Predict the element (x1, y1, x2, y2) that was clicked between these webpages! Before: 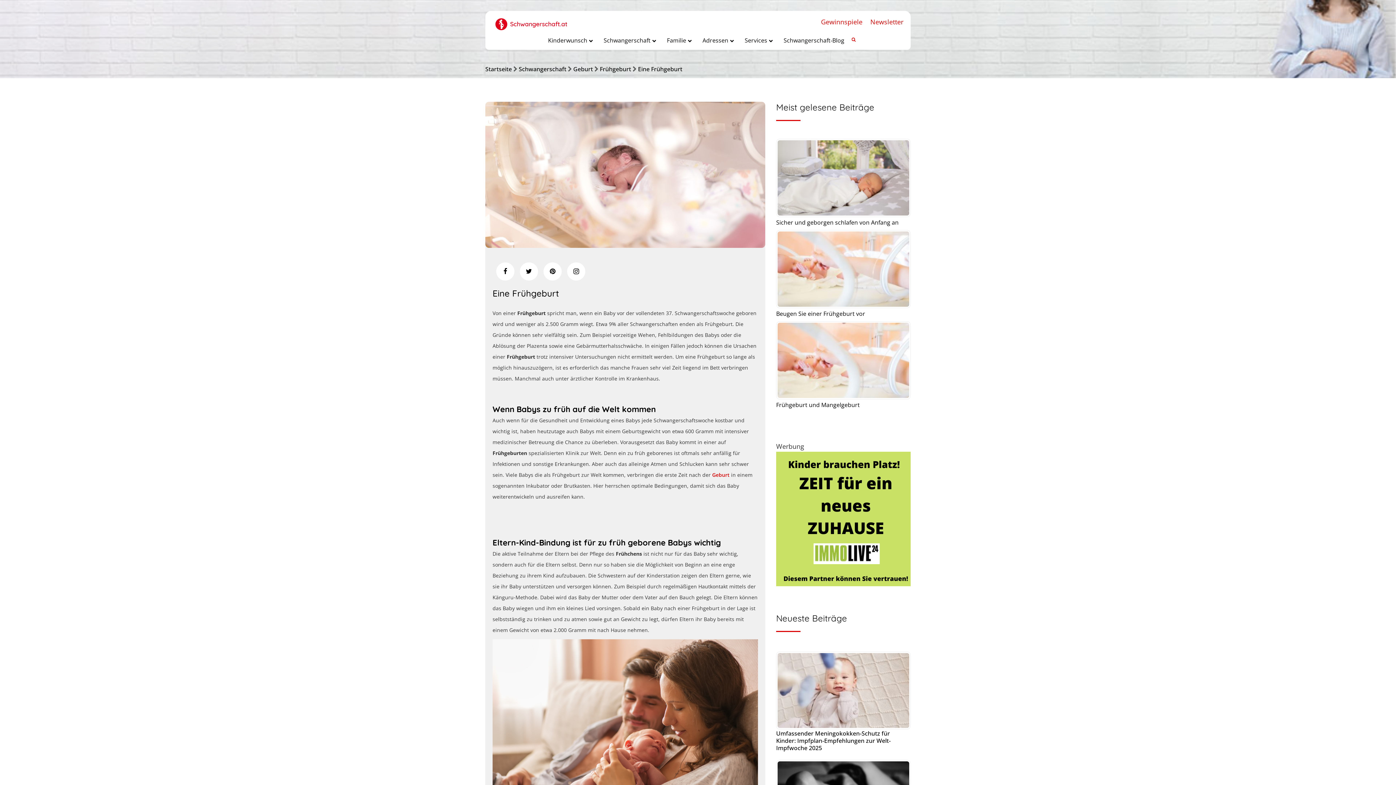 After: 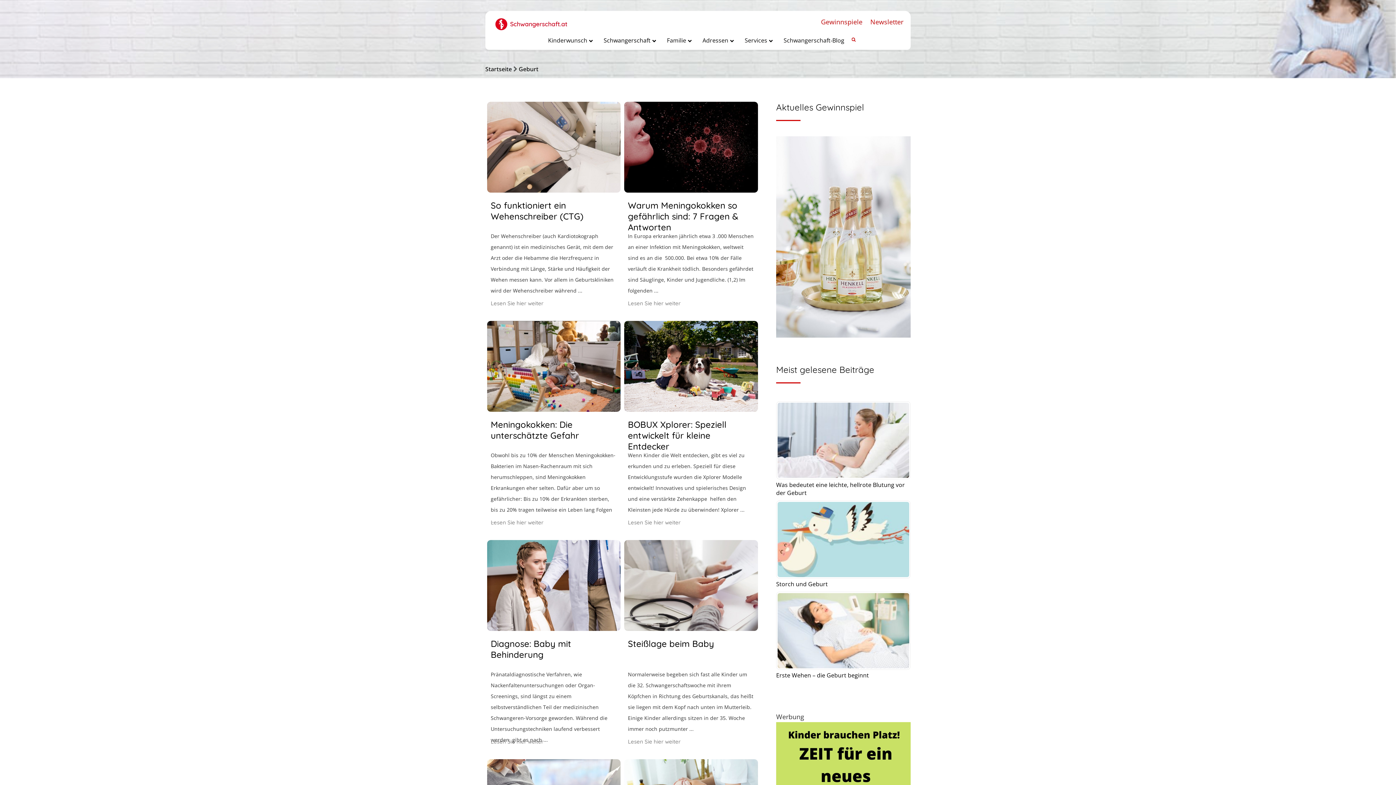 Action: label: Geburt bbox: (573, 65, 593, 73)